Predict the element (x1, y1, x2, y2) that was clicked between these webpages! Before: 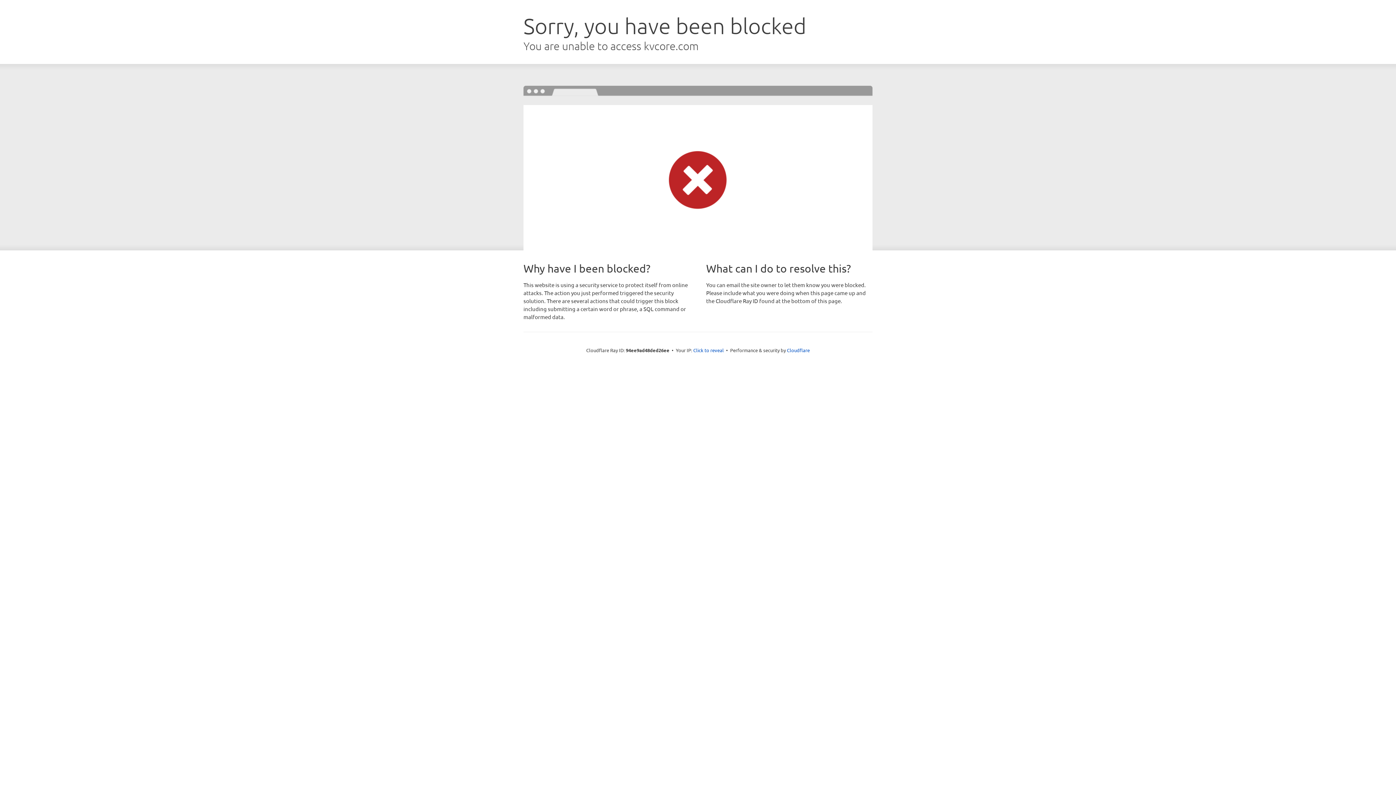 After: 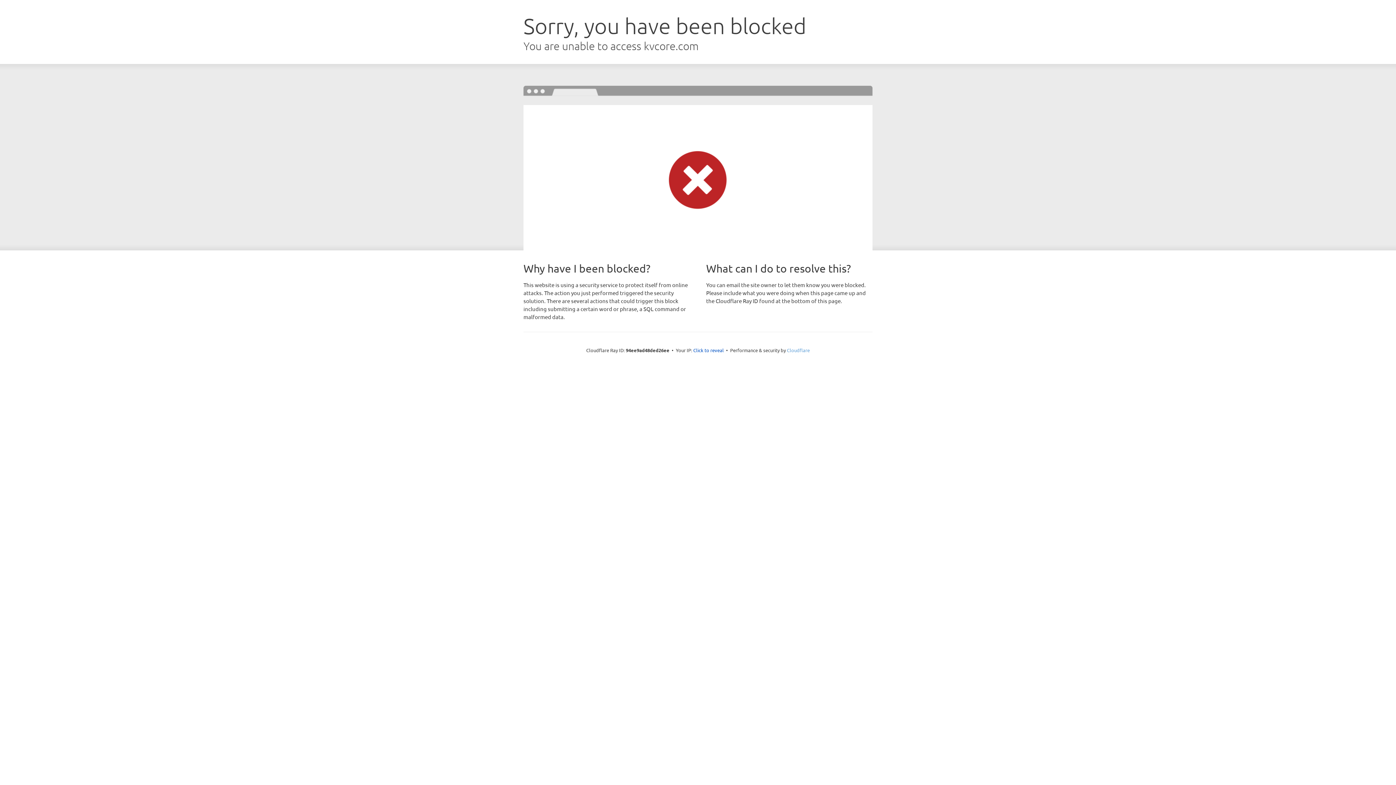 Action: label: Cloudflare bbox: (787, 347, 810, 353)